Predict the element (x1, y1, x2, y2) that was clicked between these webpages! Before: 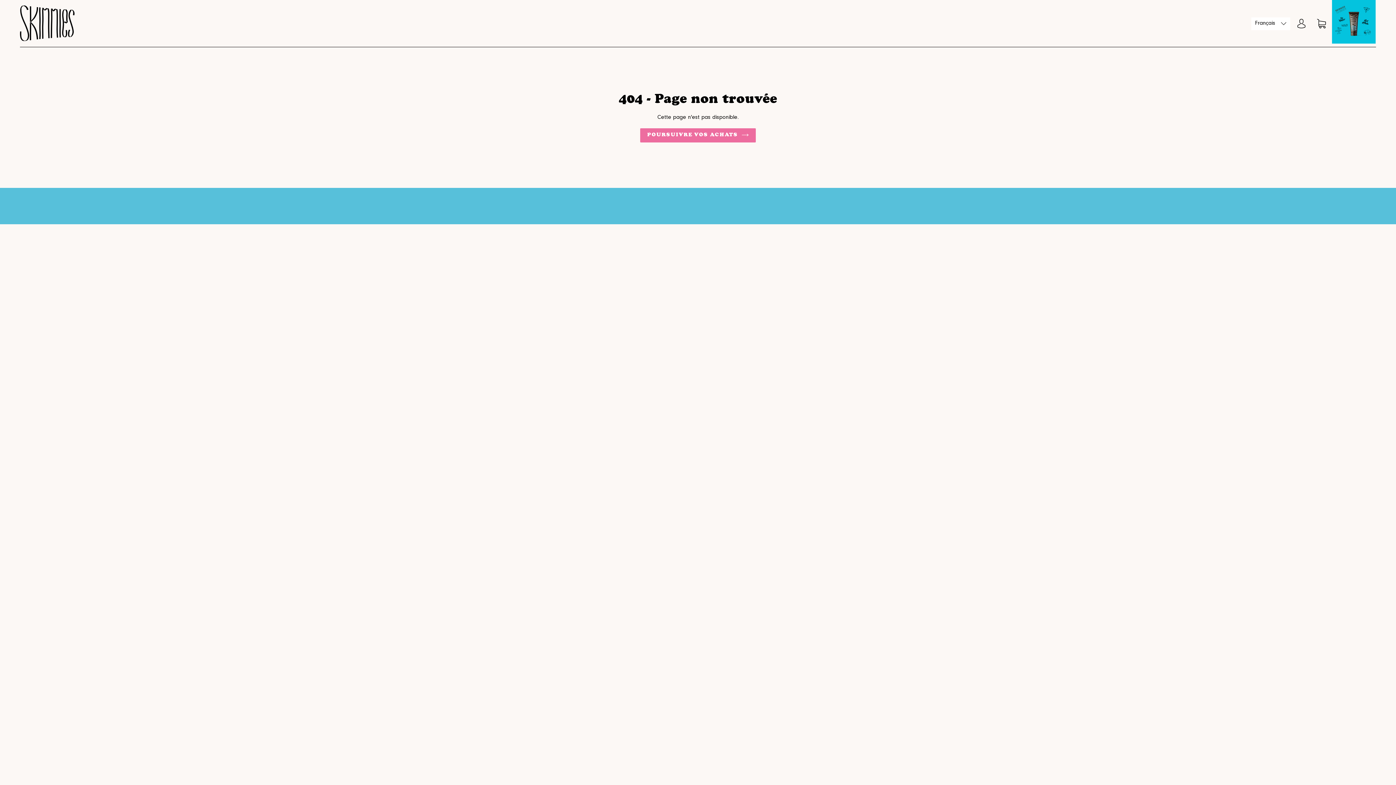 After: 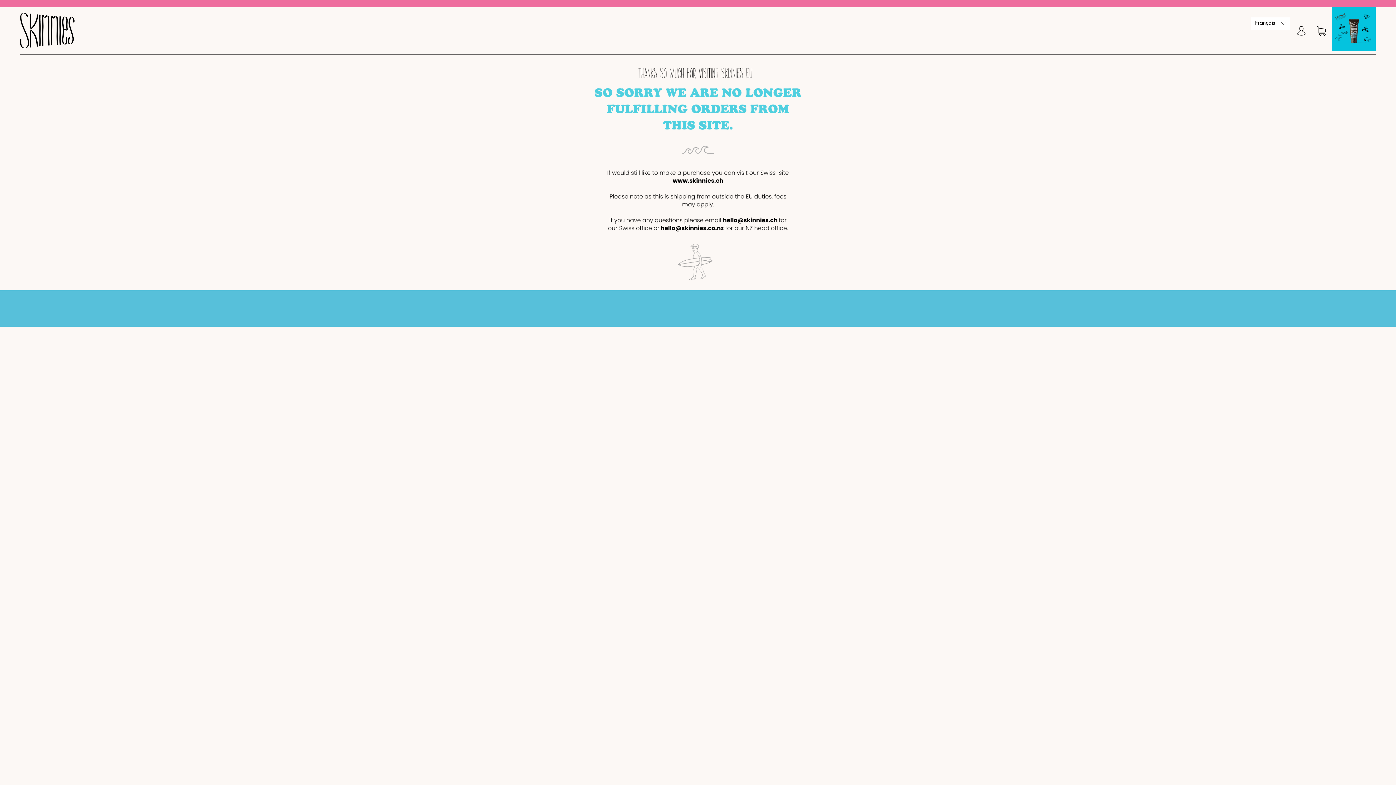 Action: bbox: (20, 5, 74, 41)